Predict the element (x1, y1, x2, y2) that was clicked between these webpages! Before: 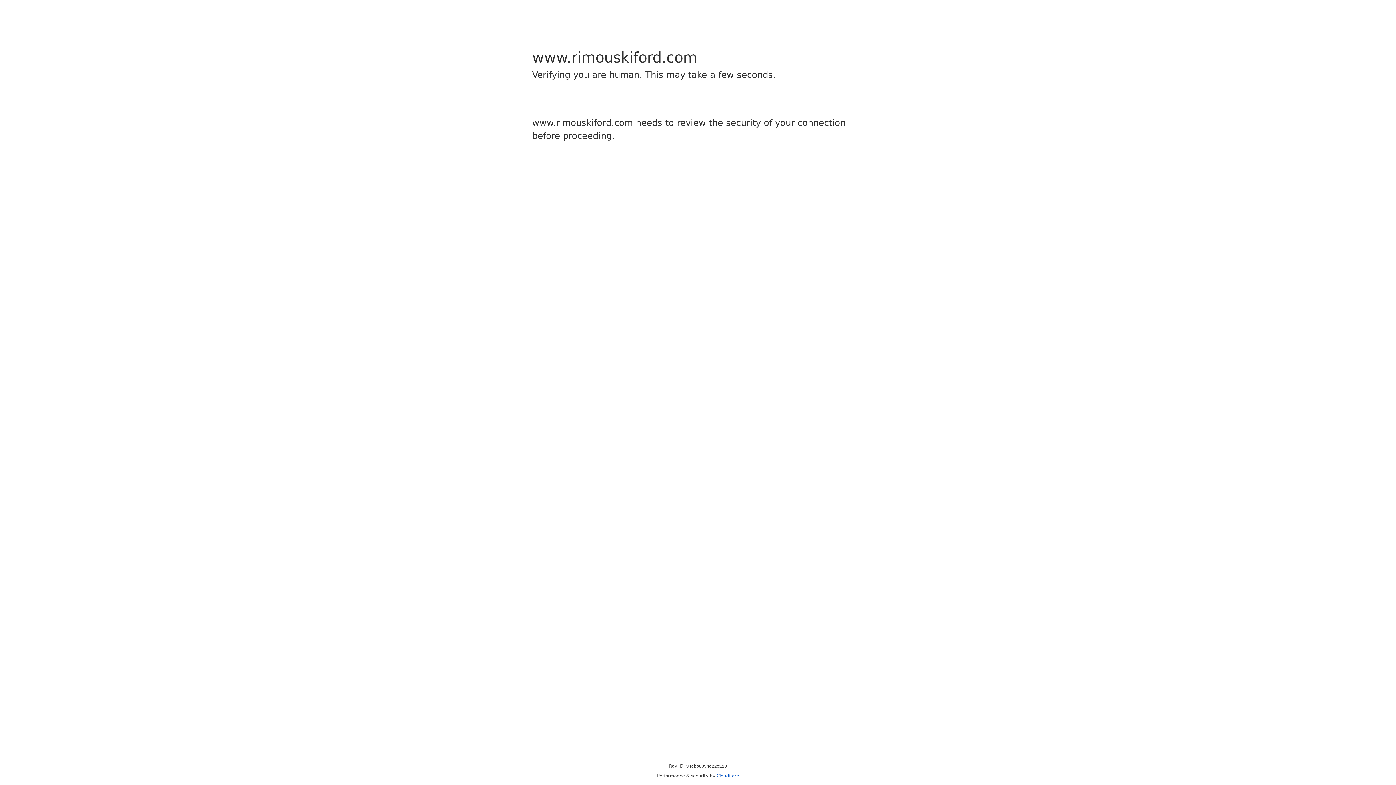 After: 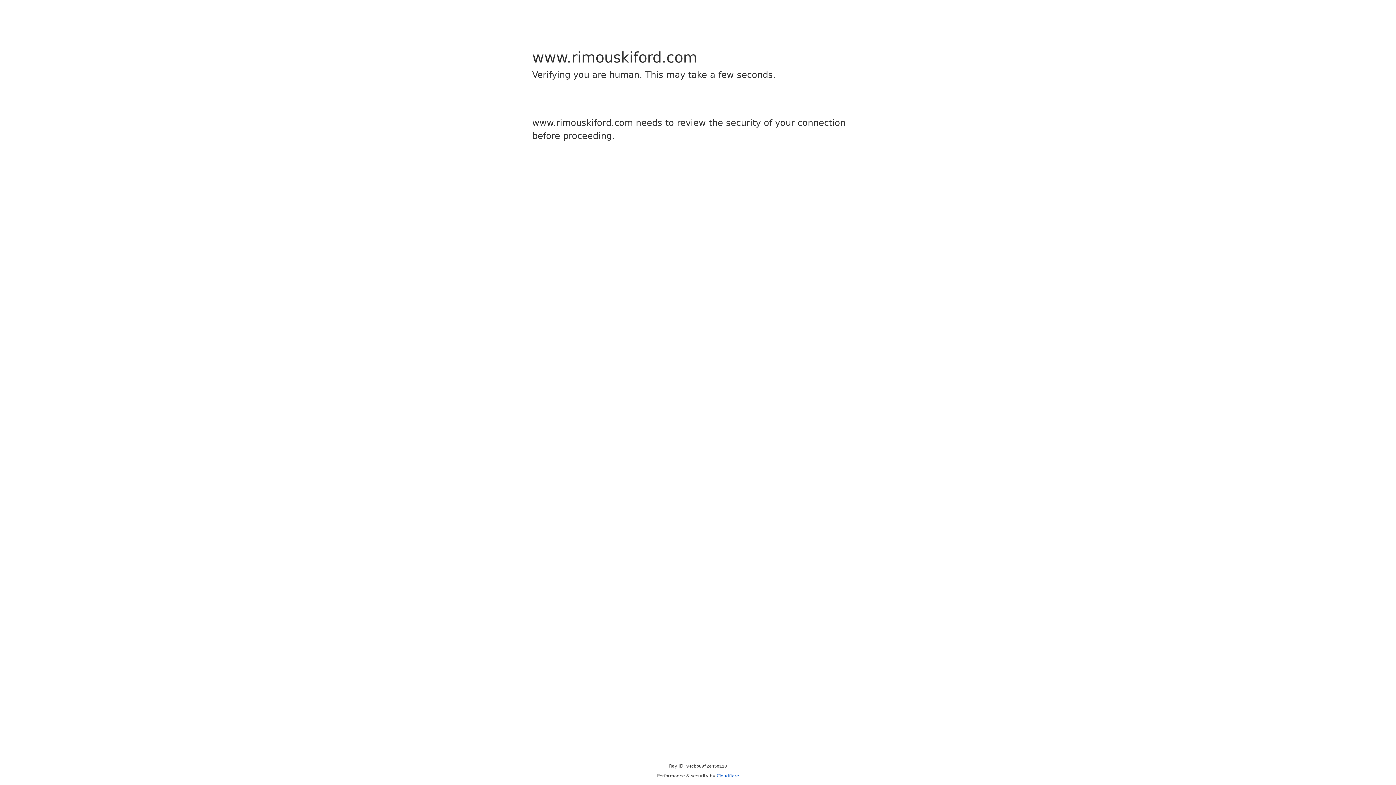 Action: bbox: (716, 773, 739, 778) label: Cloudflare